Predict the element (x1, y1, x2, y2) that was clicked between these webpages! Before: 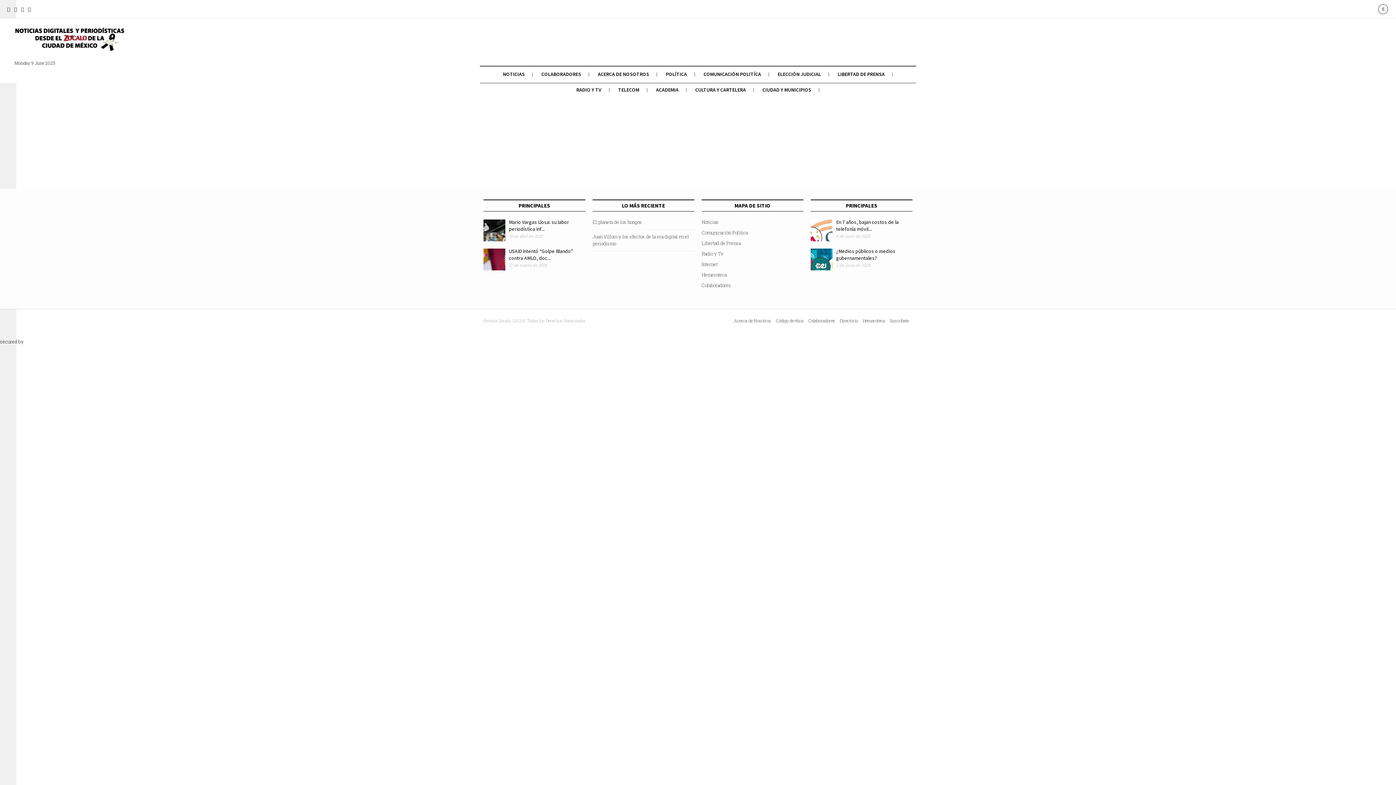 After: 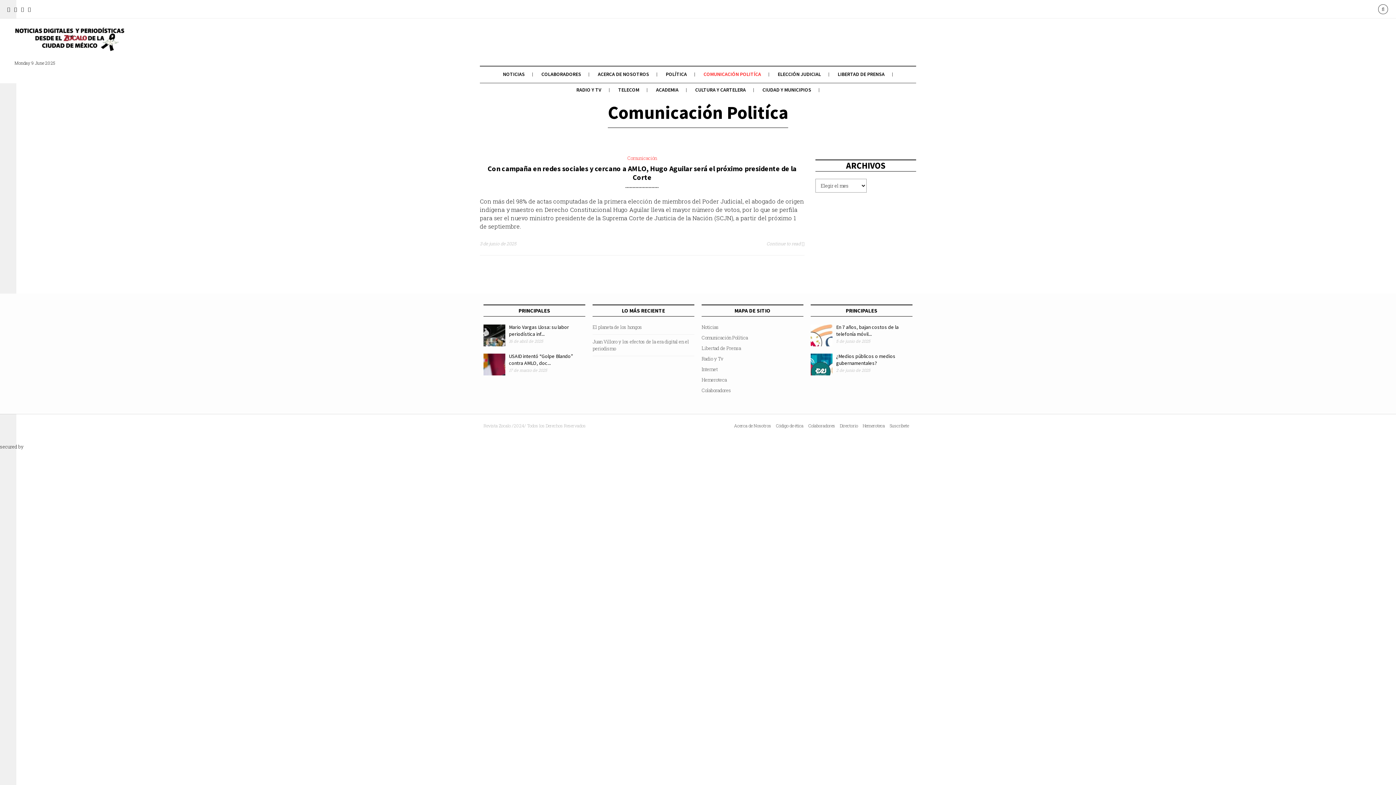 Action: bbox: (703, 70, 761, 77) label: COMUNICACIÓN POLITÍCA